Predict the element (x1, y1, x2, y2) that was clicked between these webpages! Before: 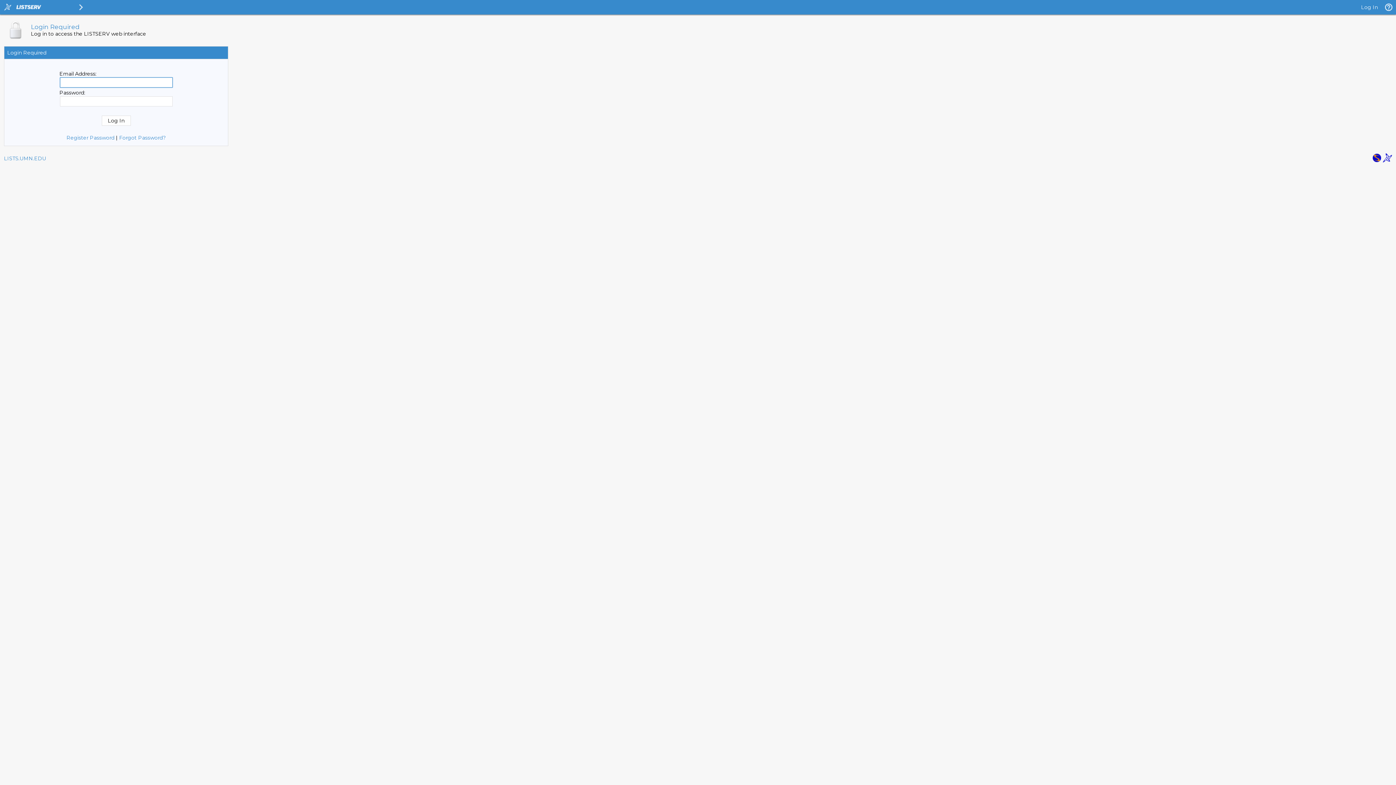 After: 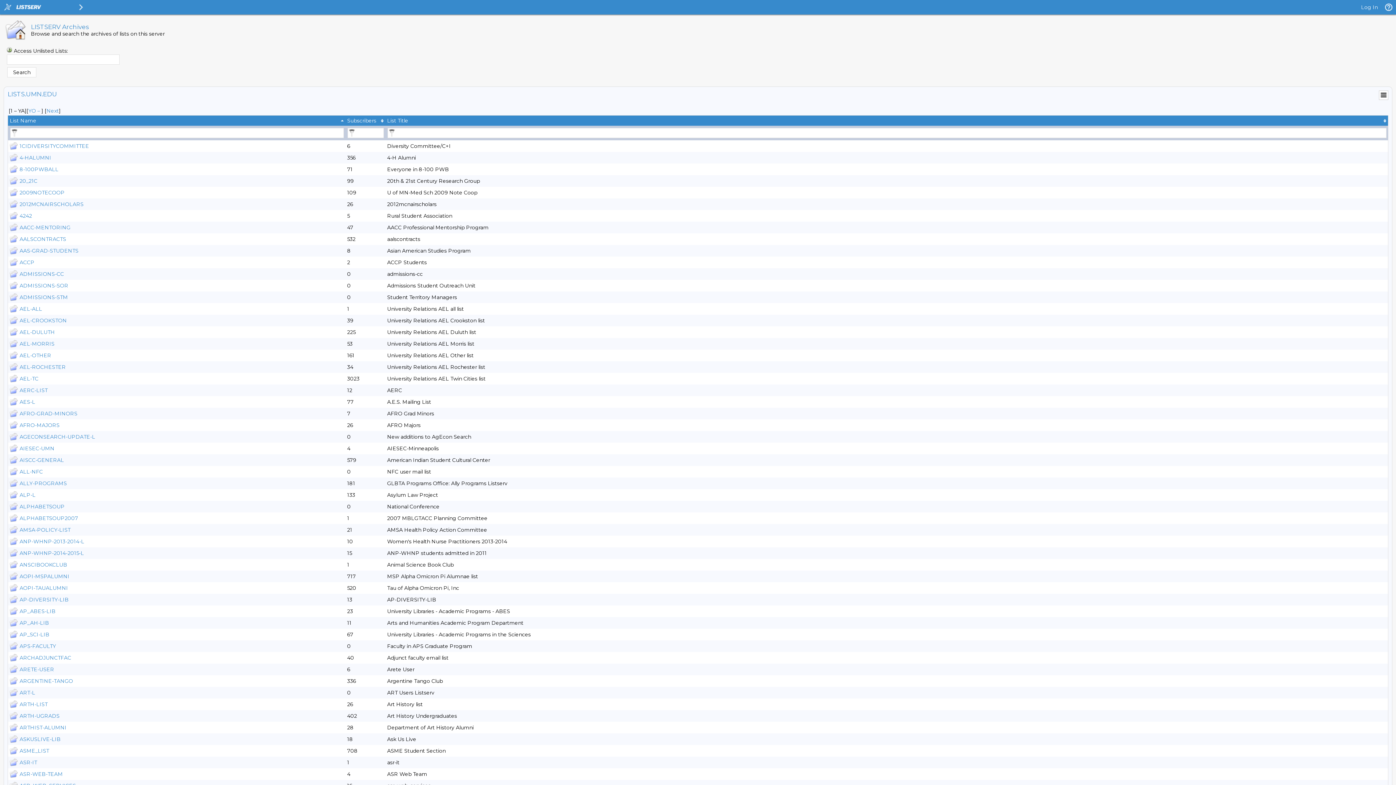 Action: label: LISTS.UMN.EDU bbox: (4, 155, 46, 161)